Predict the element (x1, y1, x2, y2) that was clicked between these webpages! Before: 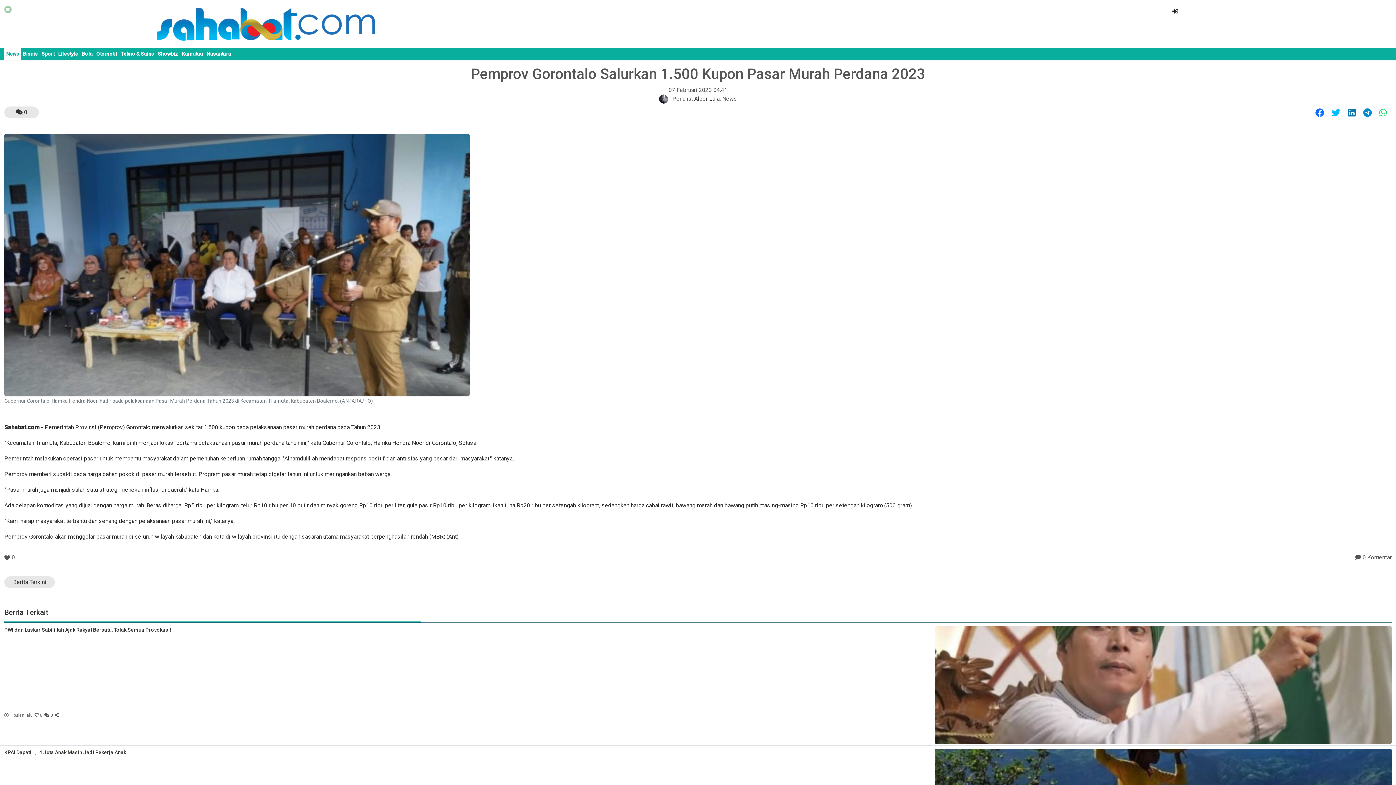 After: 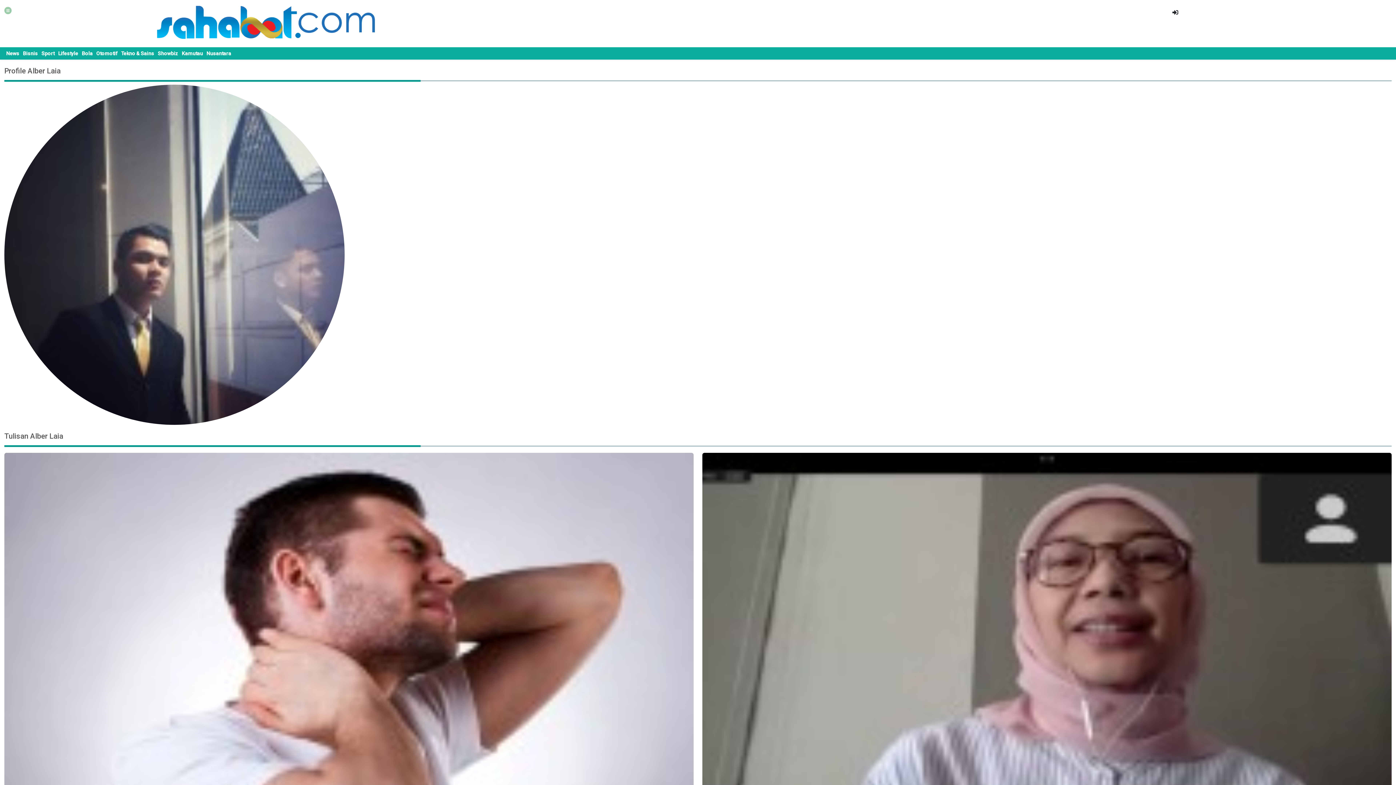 Action: label: Alber Laia bbox: (694, 95, 719, 102)